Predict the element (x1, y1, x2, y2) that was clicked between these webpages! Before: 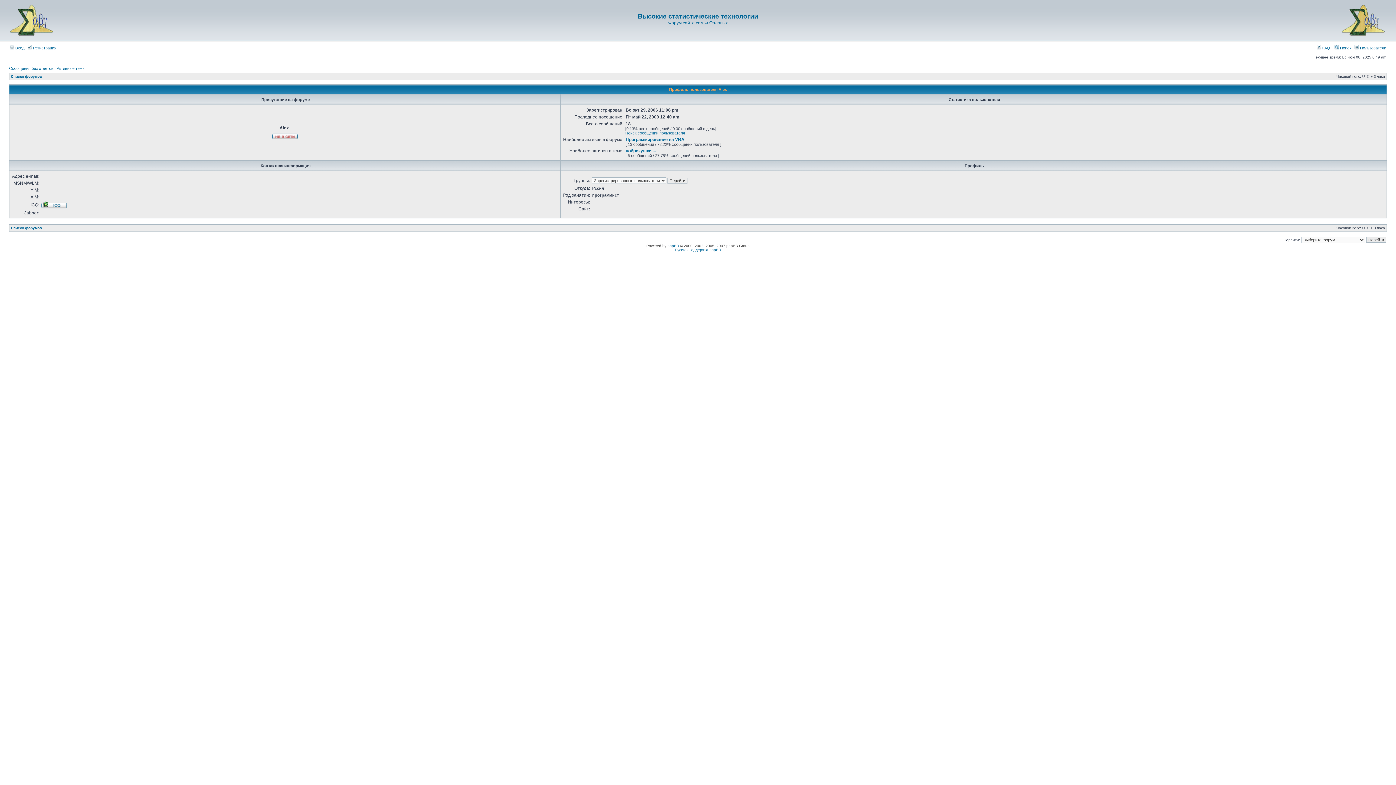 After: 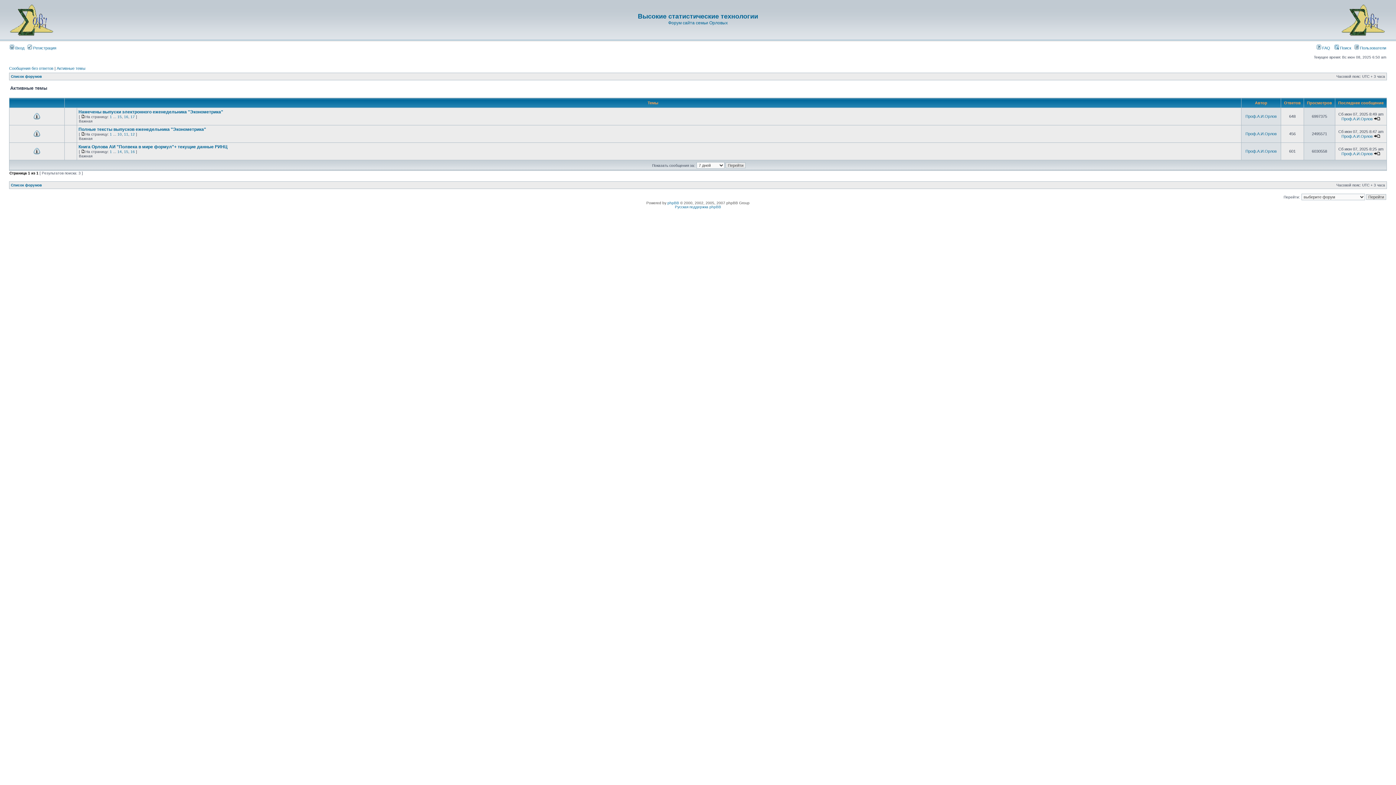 Action: label: Активные темы bbox: (56, 66, 85, 70)